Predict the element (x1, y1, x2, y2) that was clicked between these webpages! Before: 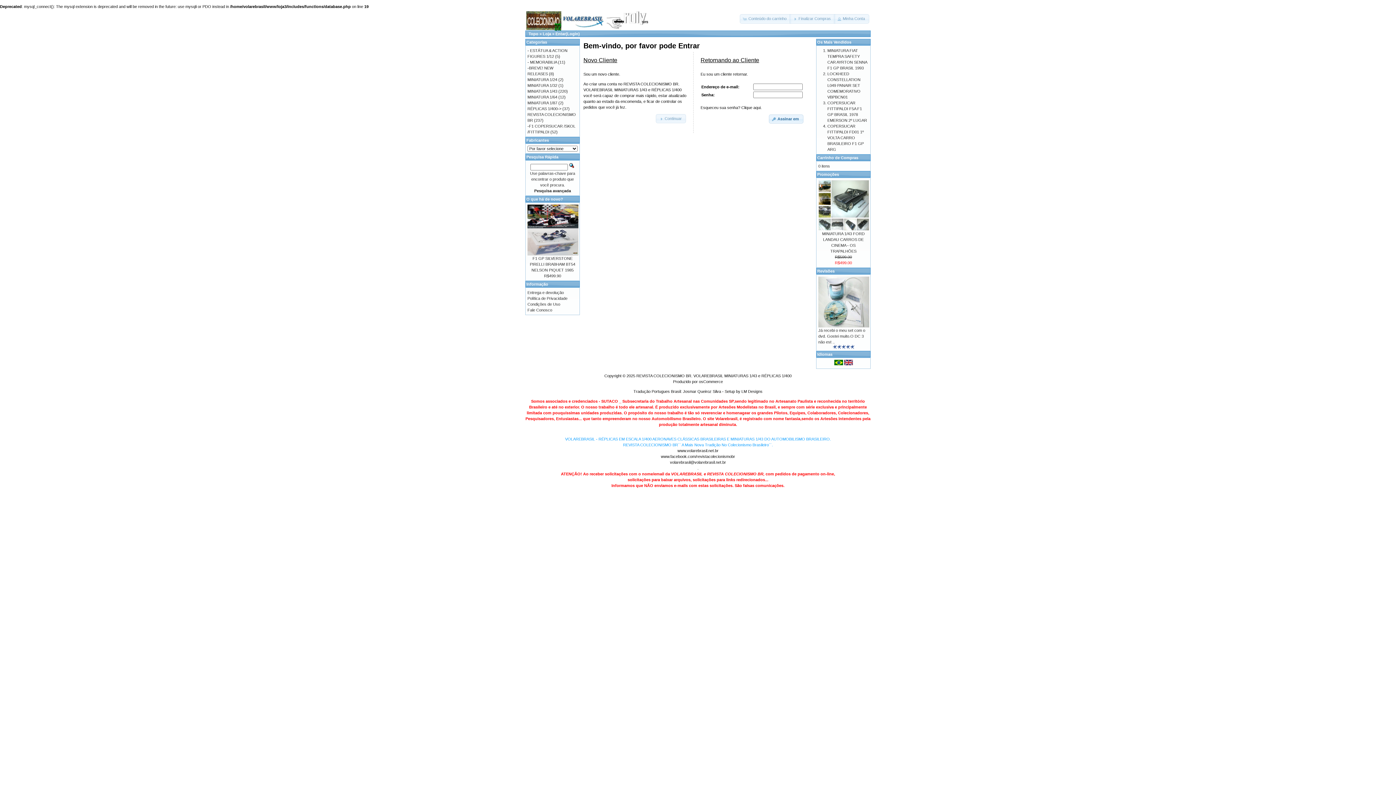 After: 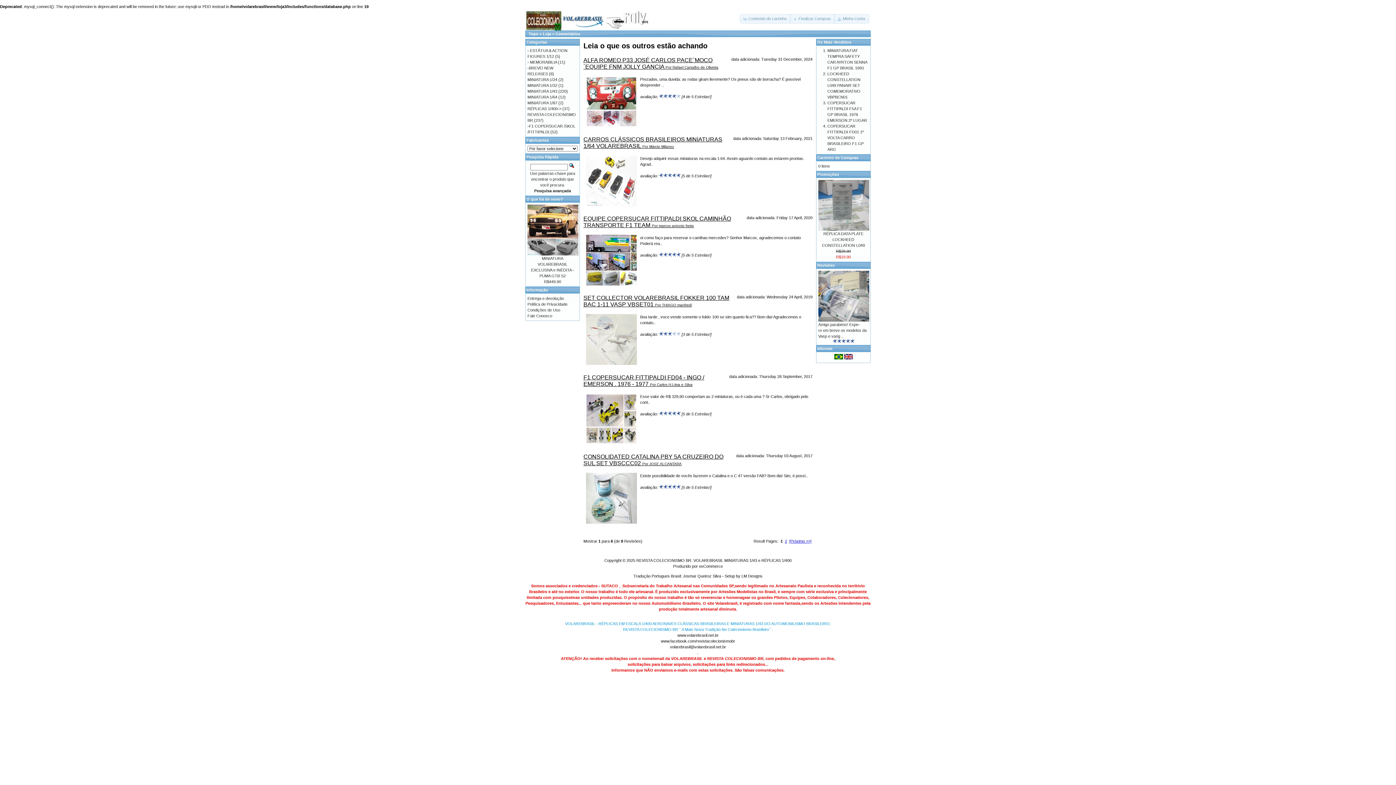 Action: label: Revisões bbox: (817, 269, 834, 273)